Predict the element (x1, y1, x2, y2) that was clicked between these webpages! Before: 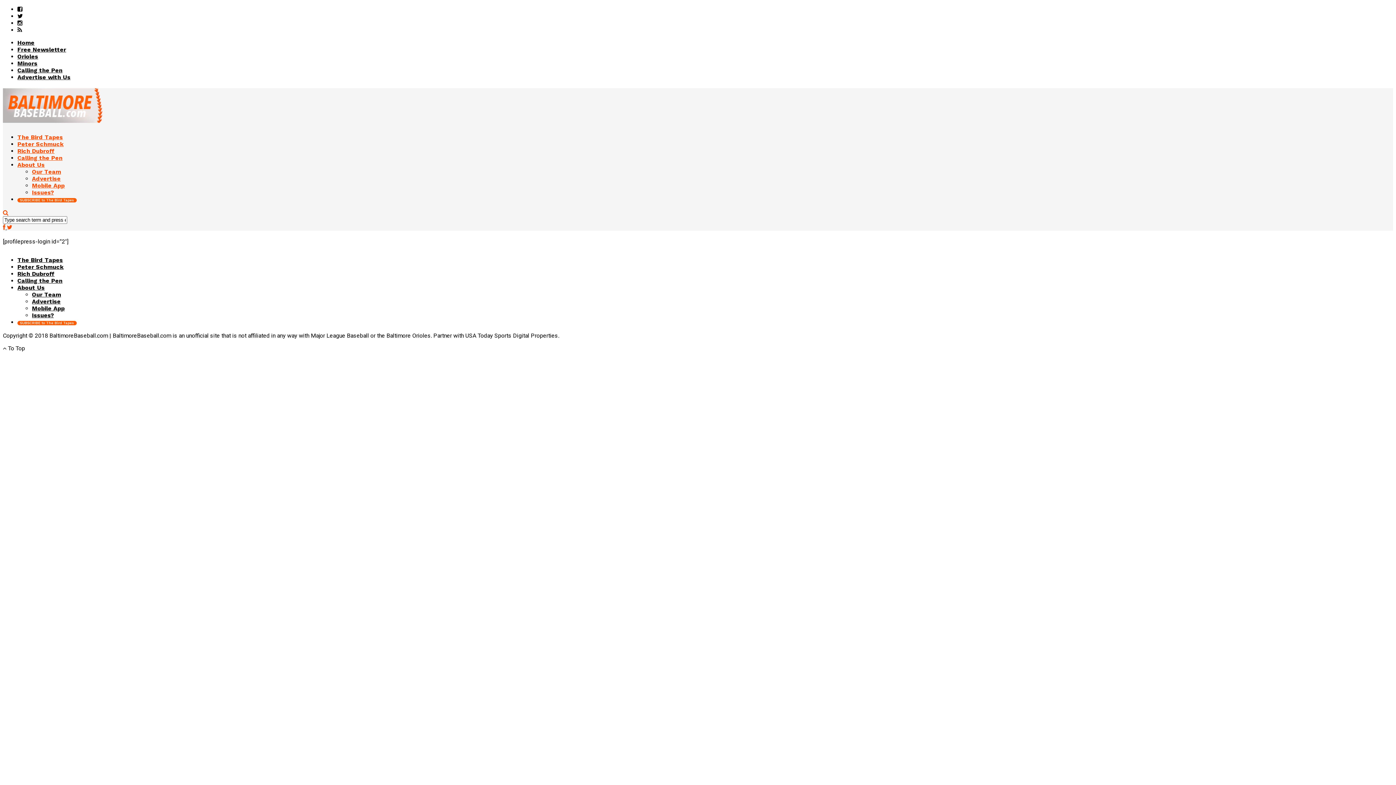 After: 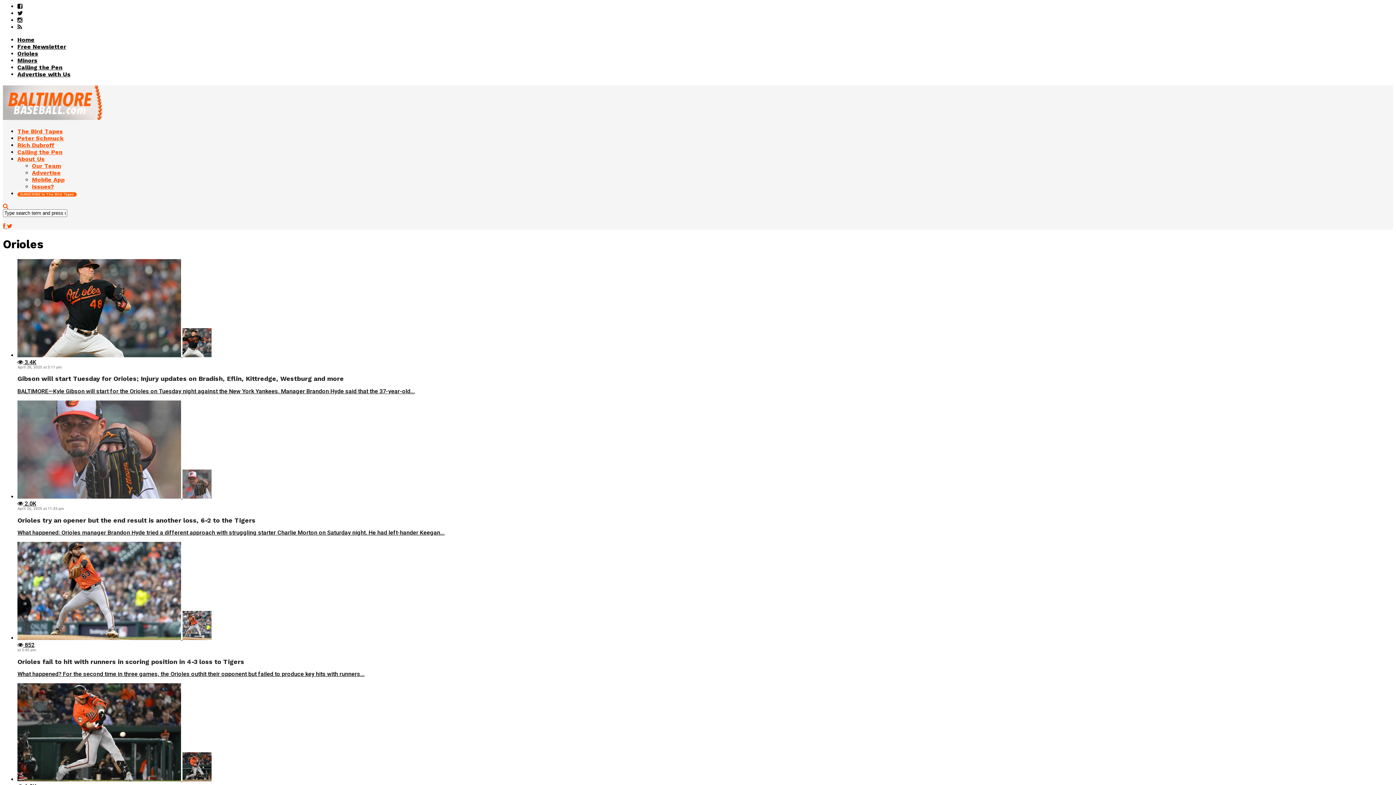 Action: label: Orioles bbox: (17, 53, 38, 60)